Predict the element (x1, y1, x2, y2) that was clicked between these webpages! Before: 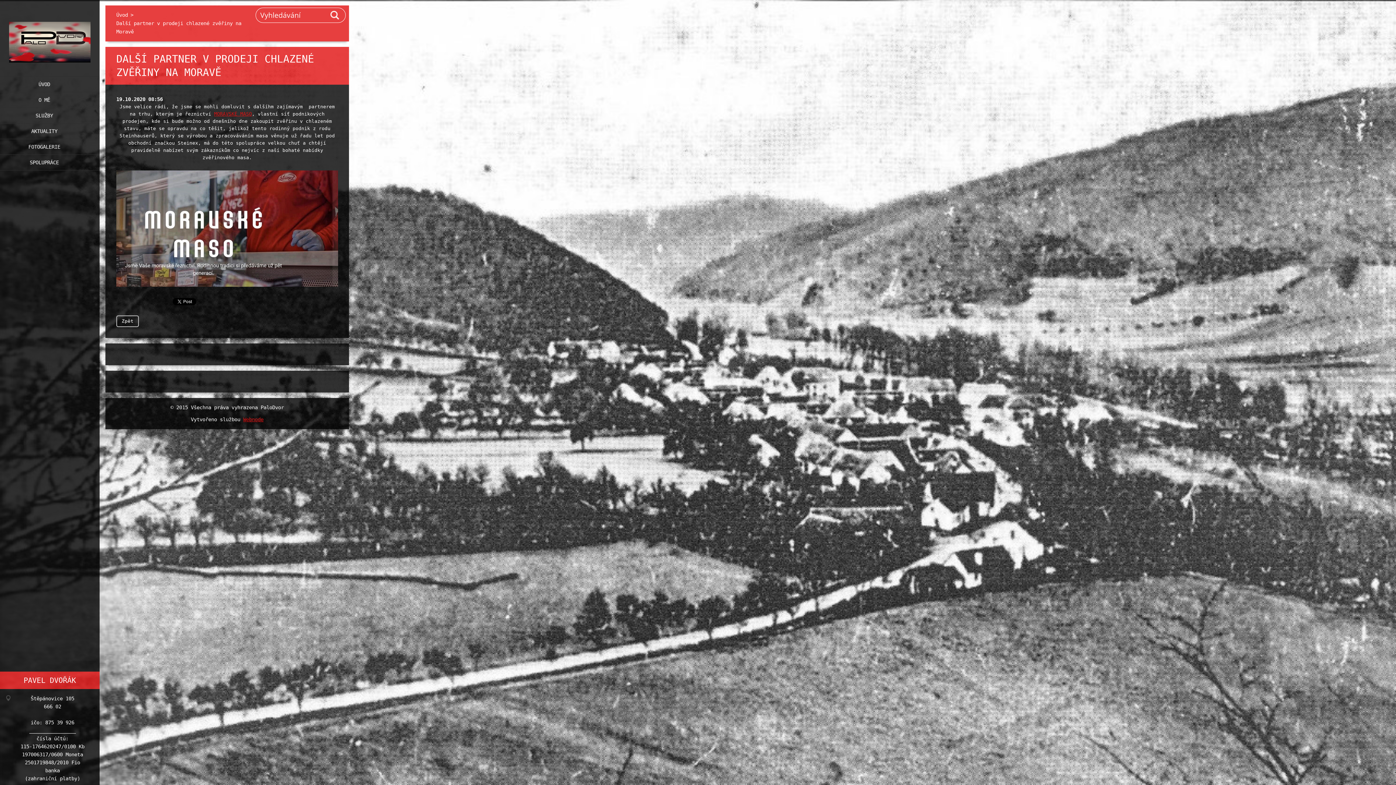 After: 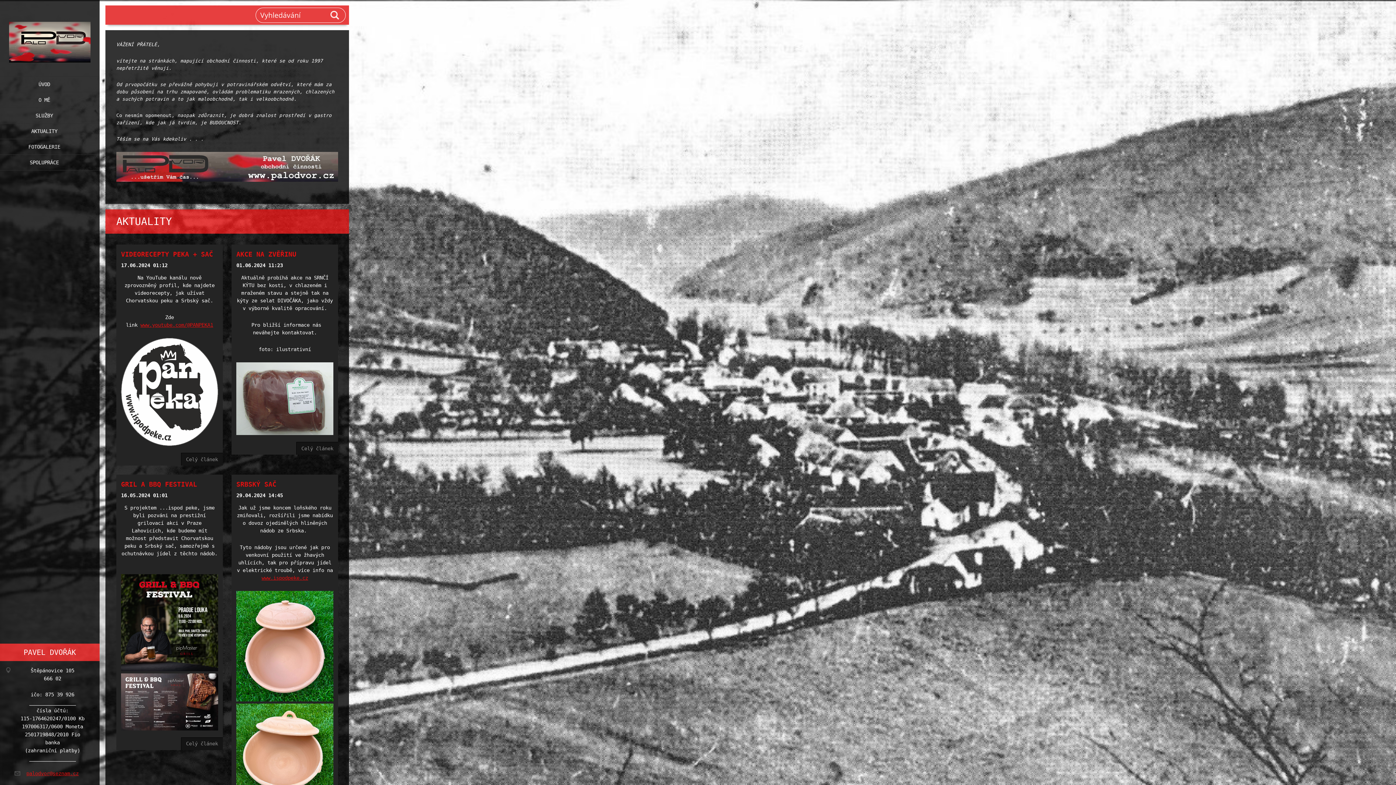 Action: label: ÚVOD bbox: (0, 76, 99, 92)